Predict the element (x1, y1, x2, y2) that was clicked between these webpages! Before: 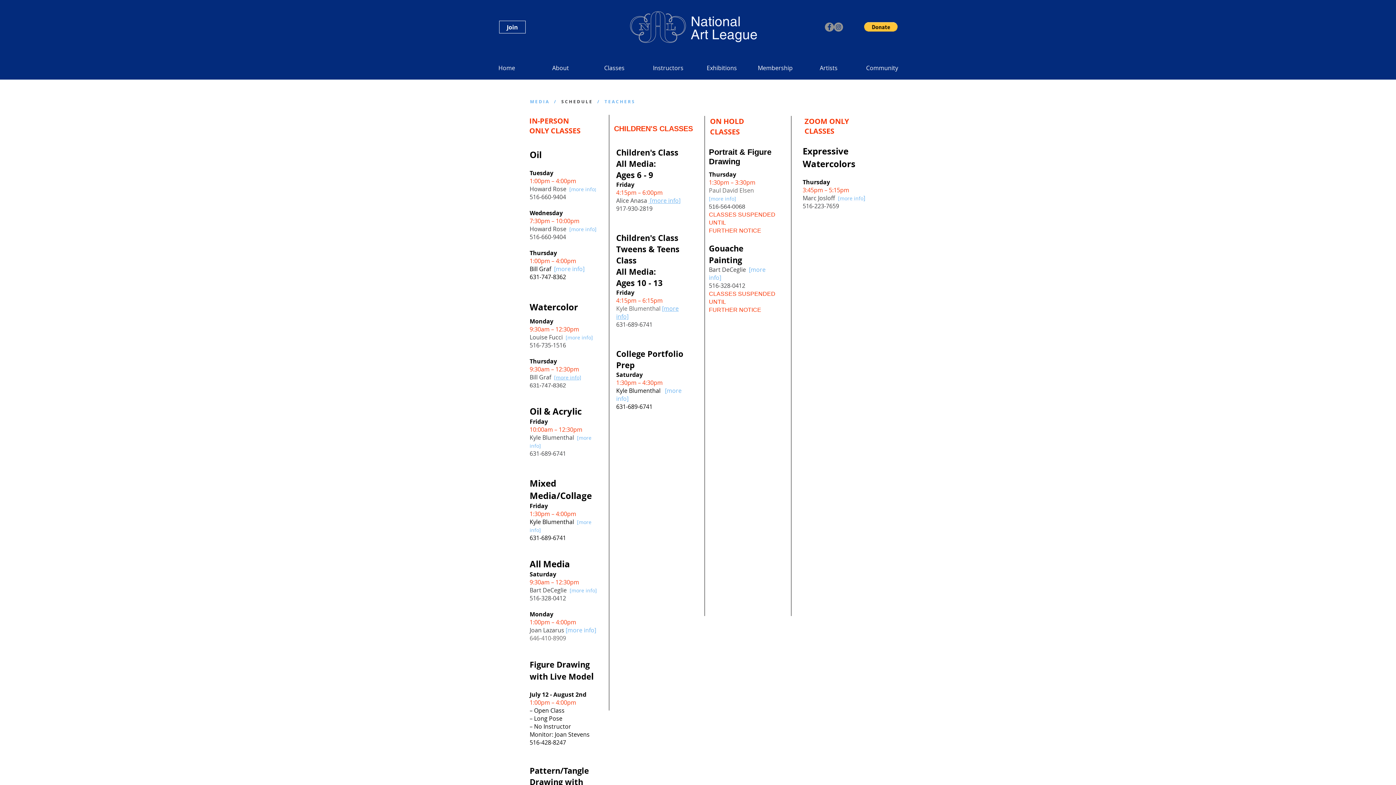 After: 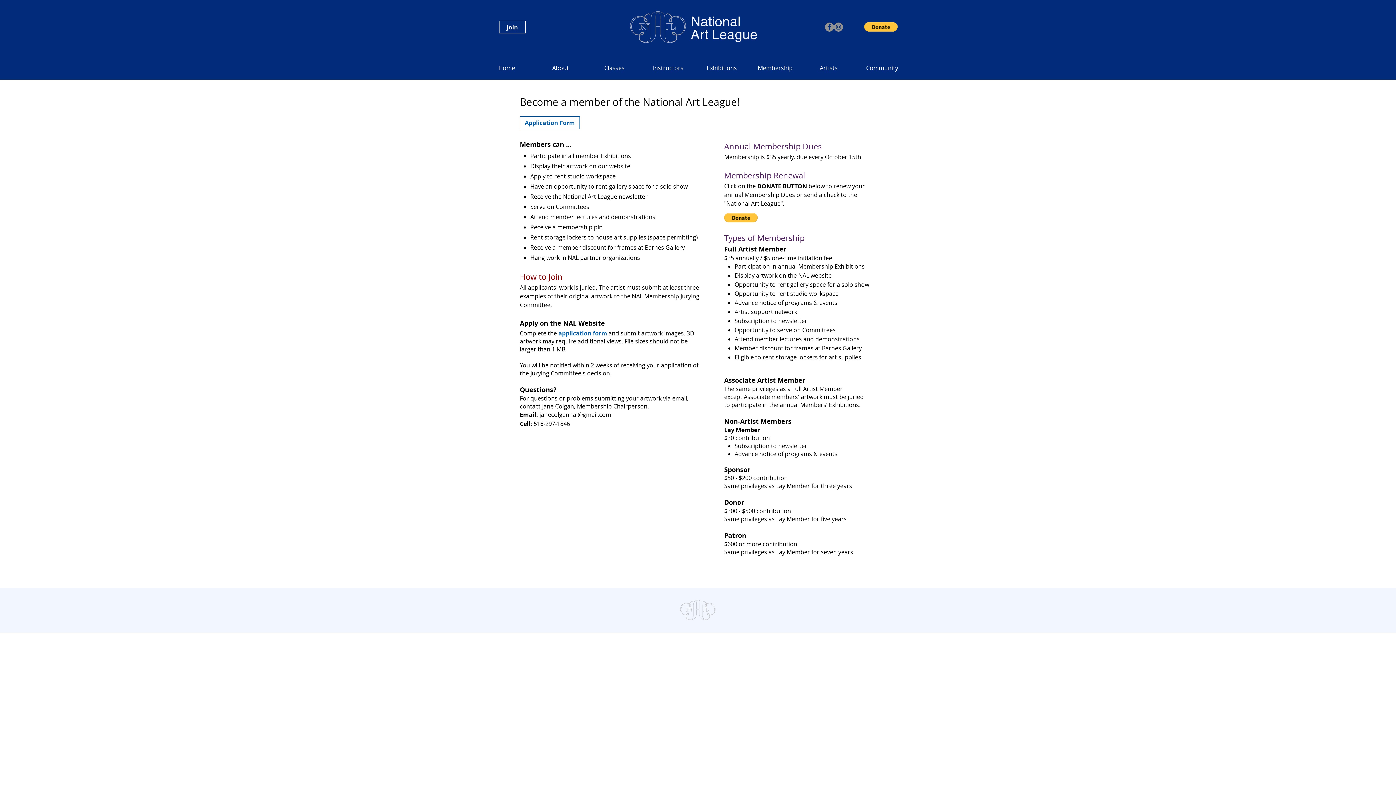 Action: label: Join bbox: (499, 20, 525, 33)